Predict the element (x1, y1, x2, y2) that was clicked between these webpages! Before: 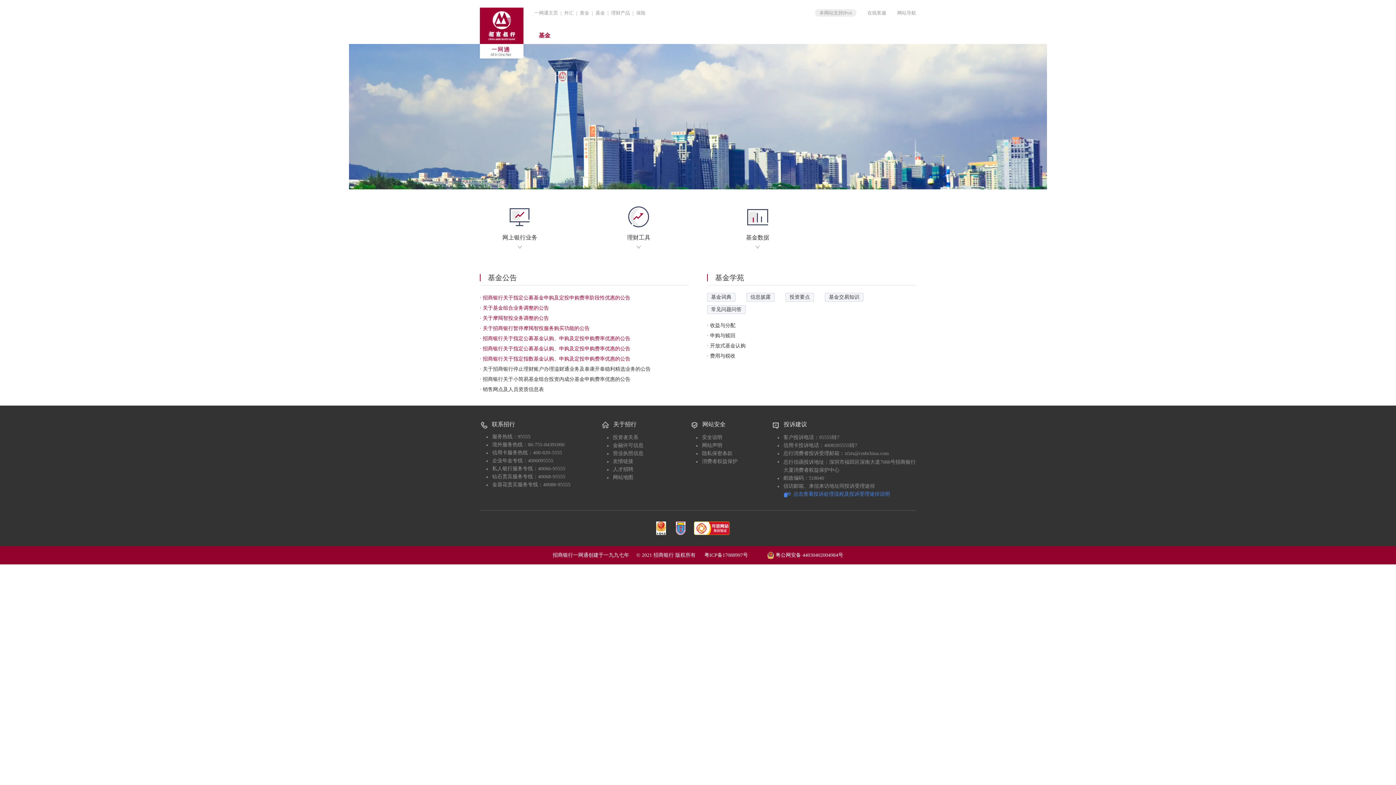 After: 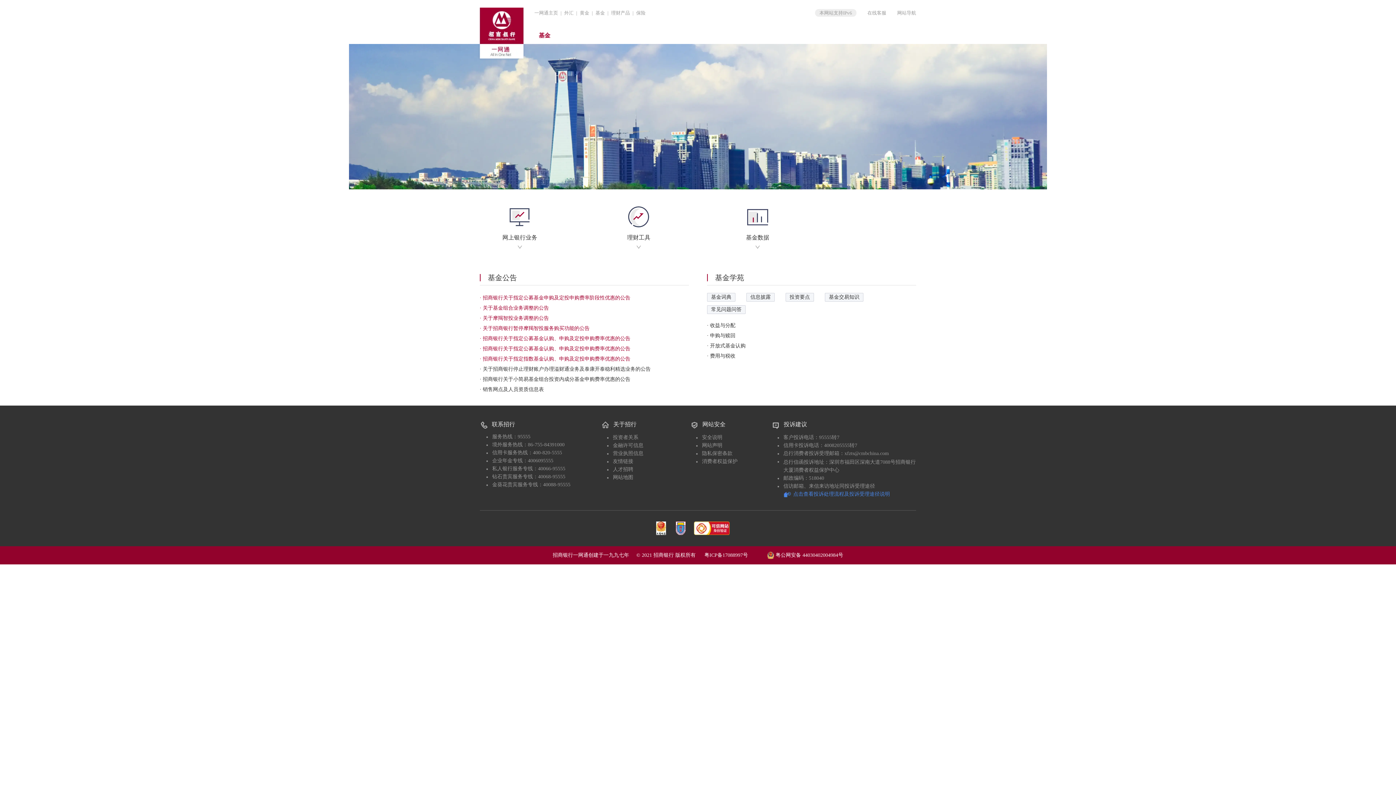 Action: bbox: (656, 530, 666, 536)